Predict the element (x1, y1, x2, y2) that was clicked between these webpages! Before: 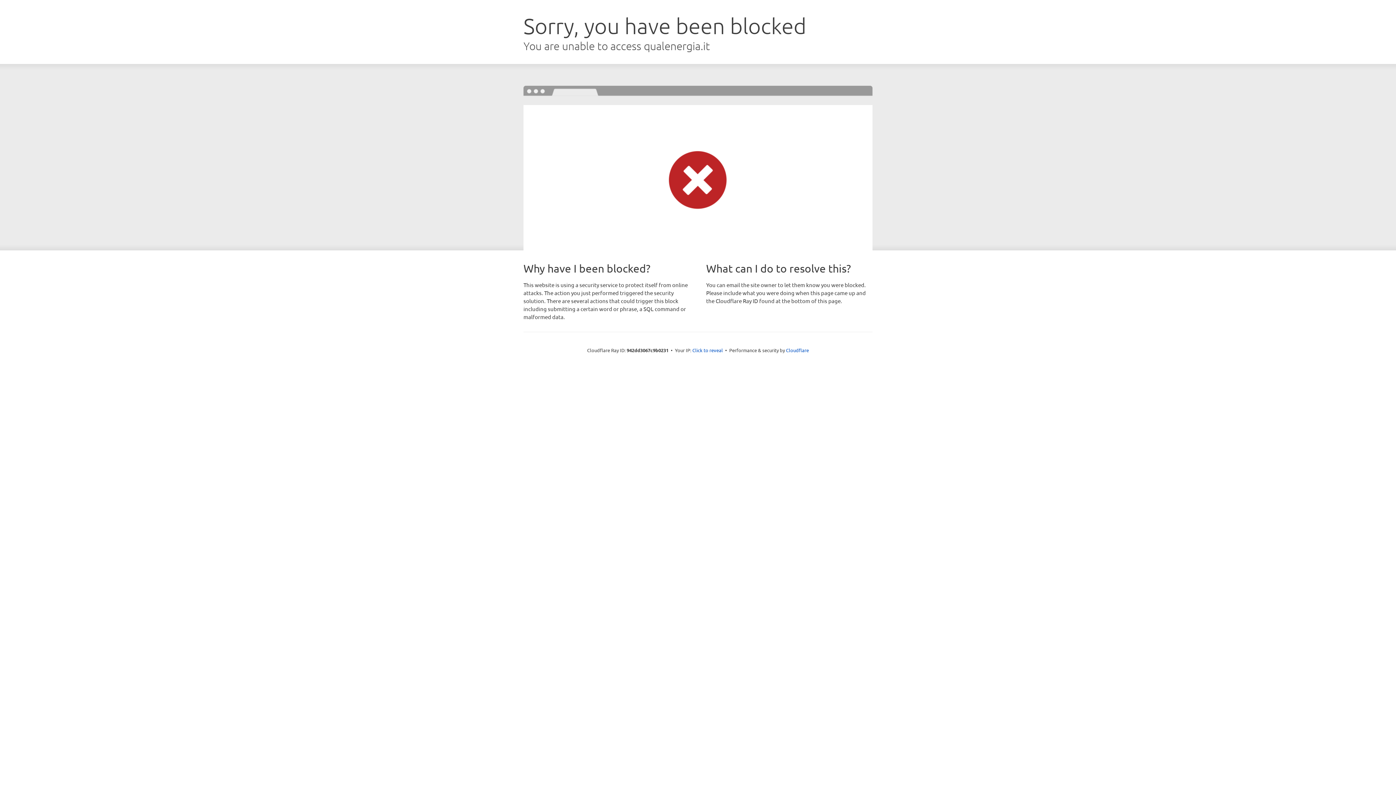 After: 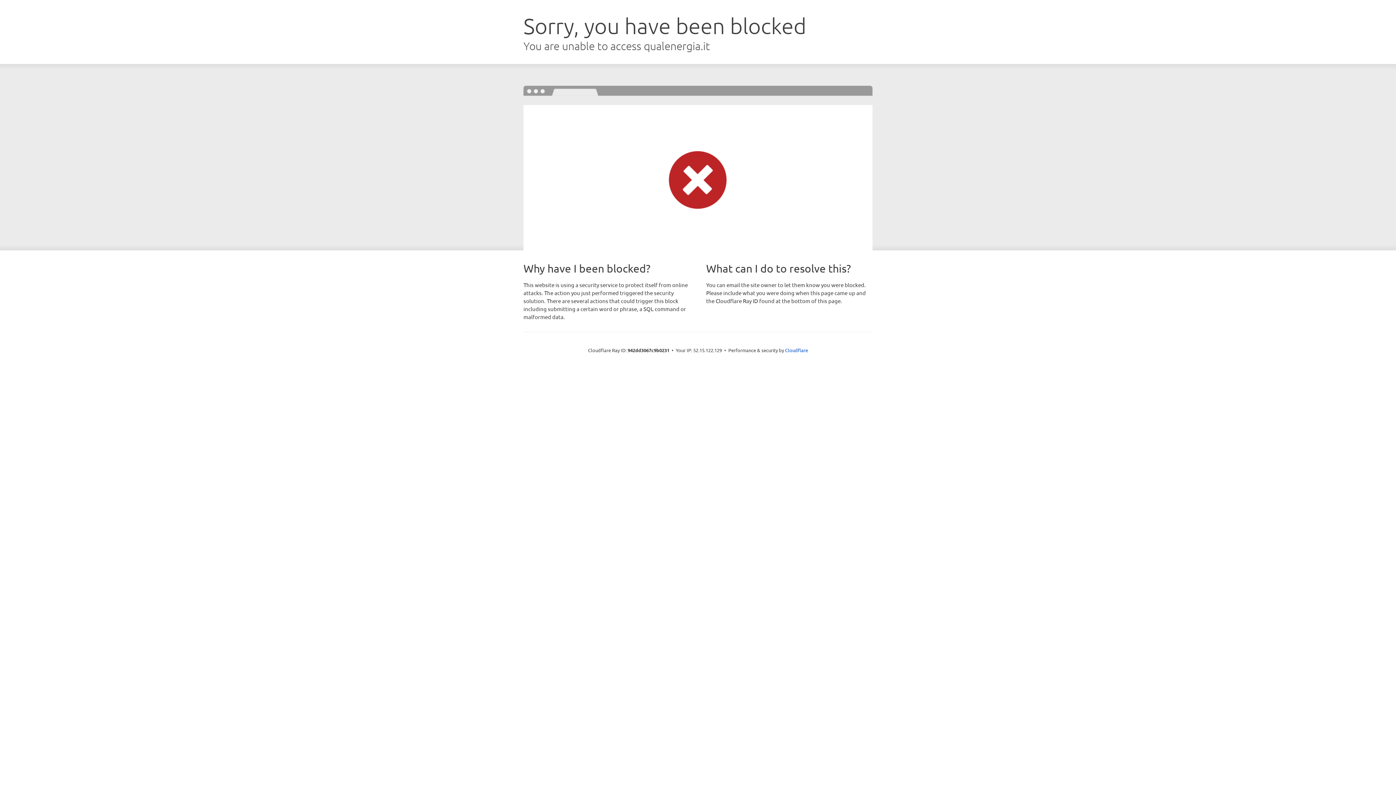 Action: label: Click to reveal bbox: (692, 346, 723, 353)